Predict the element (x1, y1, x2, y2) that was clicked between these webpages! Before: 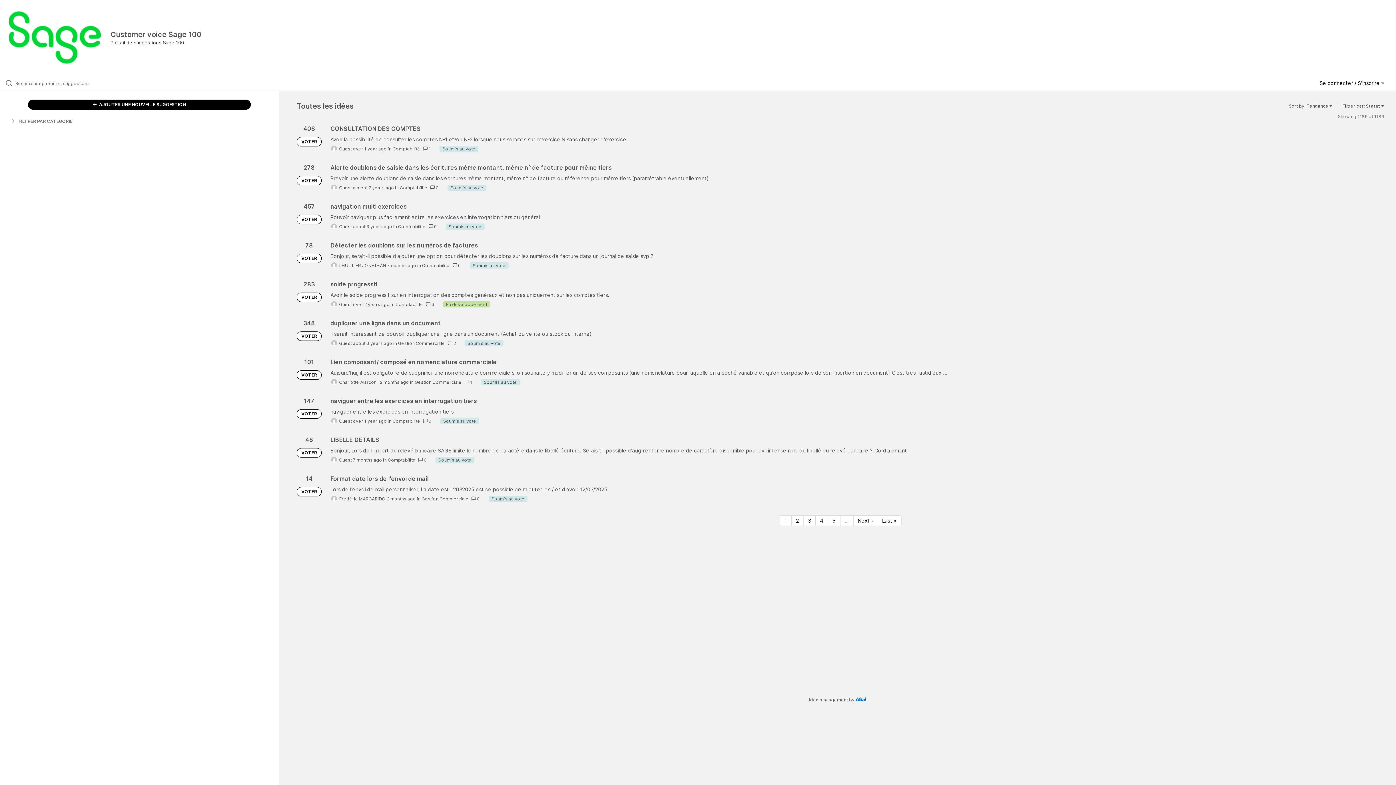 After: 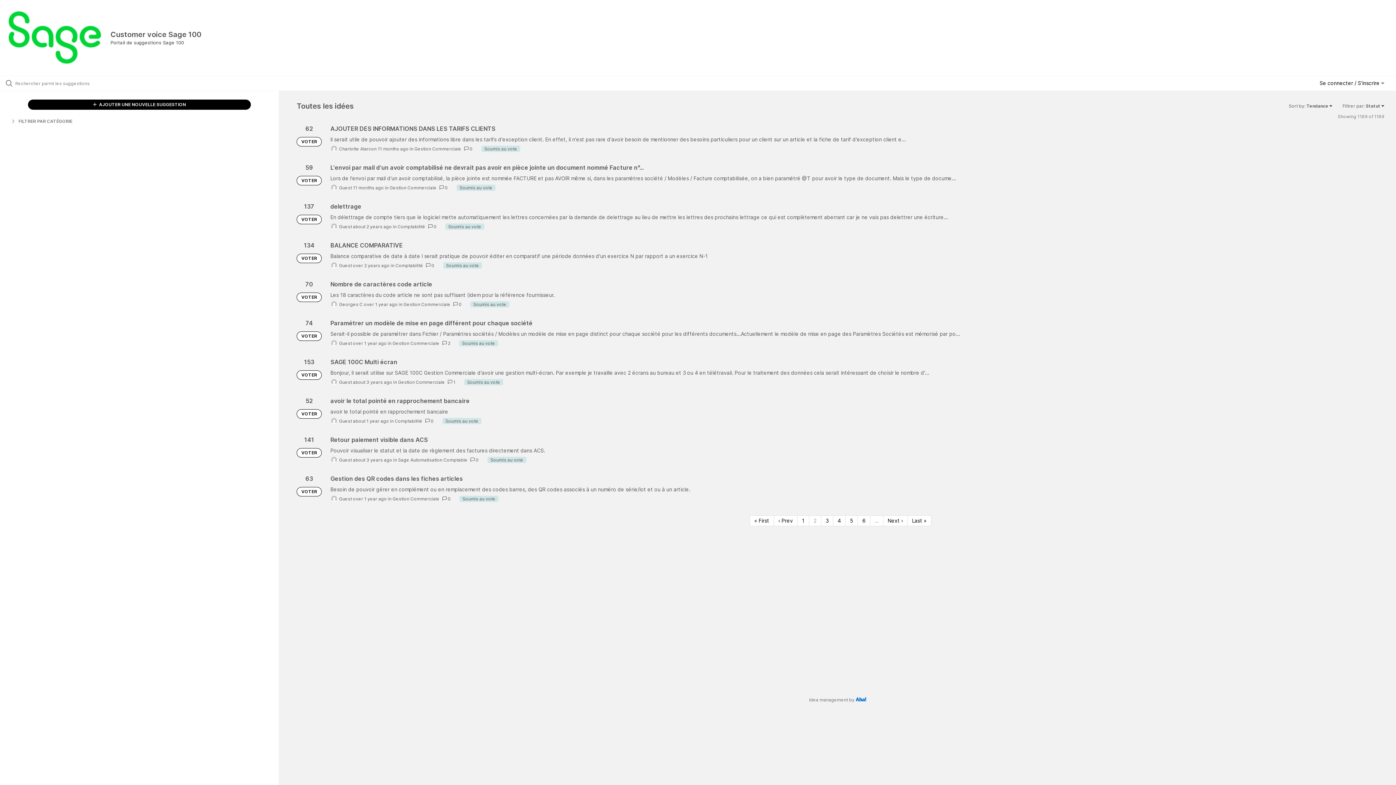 Action: bbox: (853, 515, 878, 526) label: Next page